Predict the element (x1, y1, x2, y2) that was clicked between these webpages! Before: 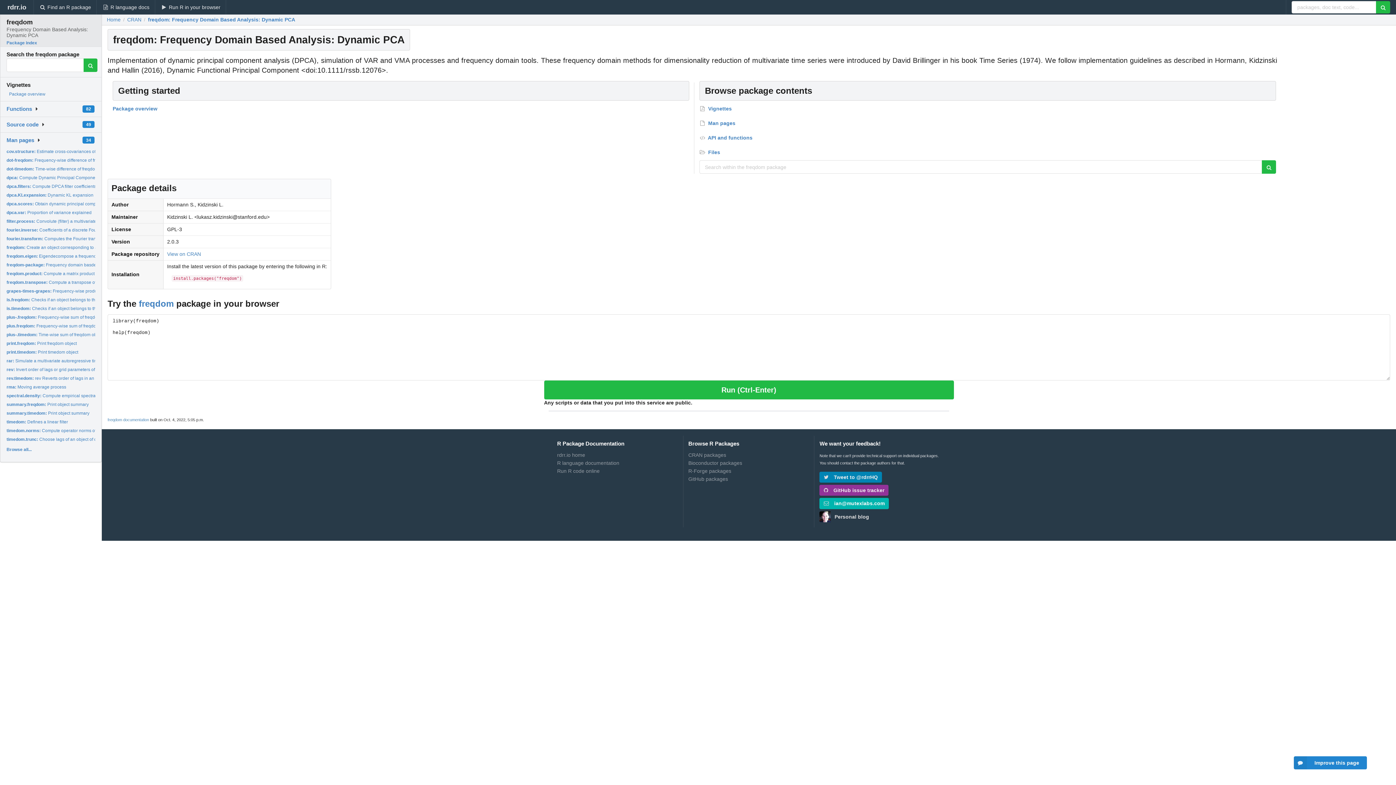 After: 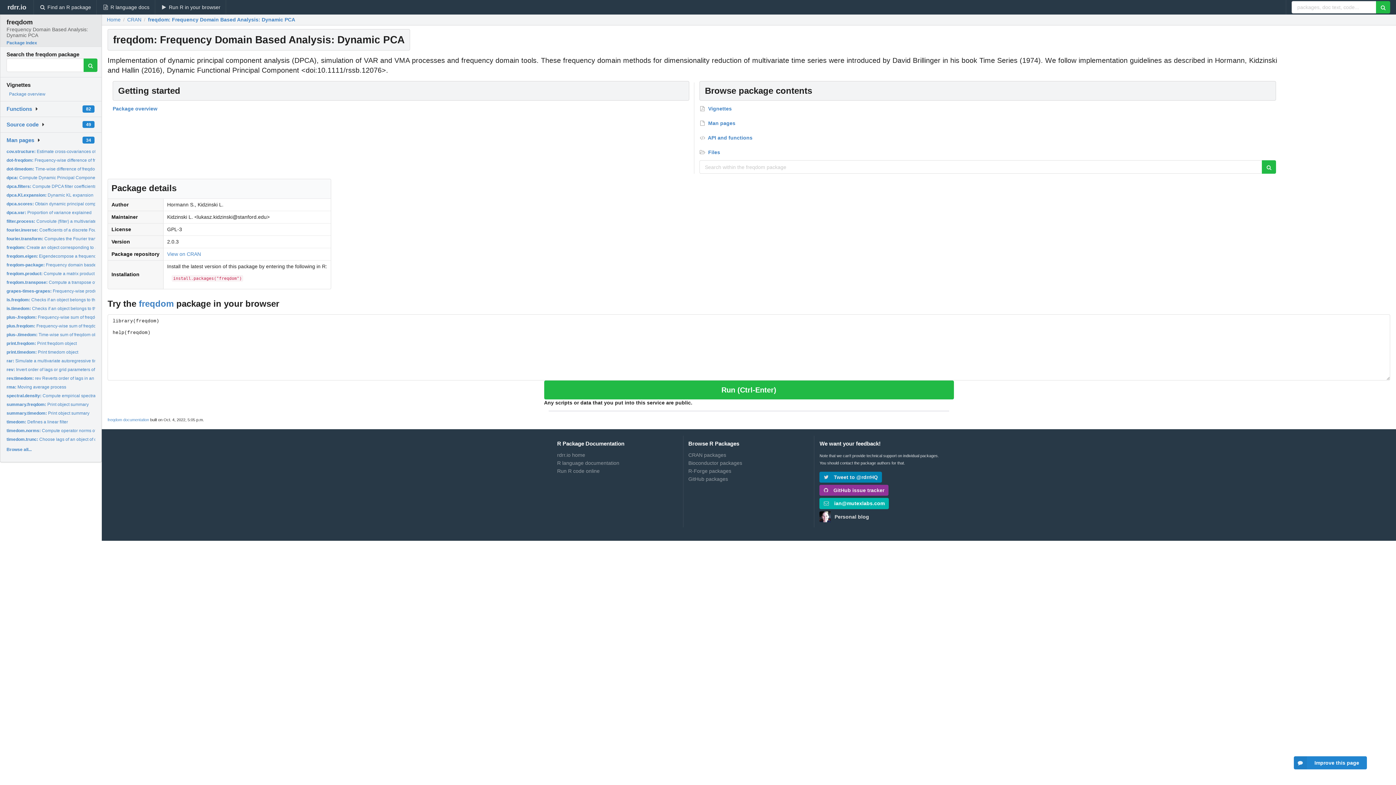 Action: bbox: (107, 417, 149, 422) label: freqdom documentation